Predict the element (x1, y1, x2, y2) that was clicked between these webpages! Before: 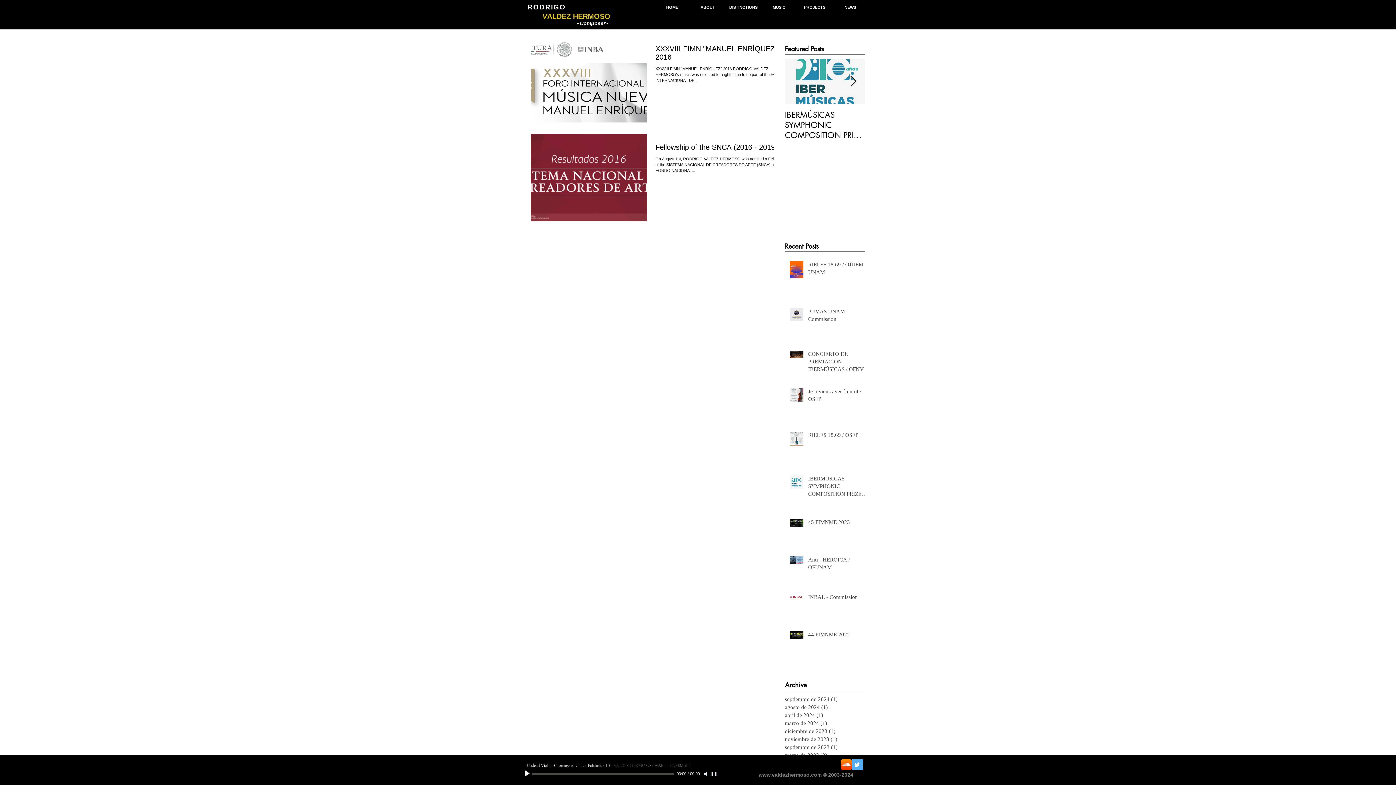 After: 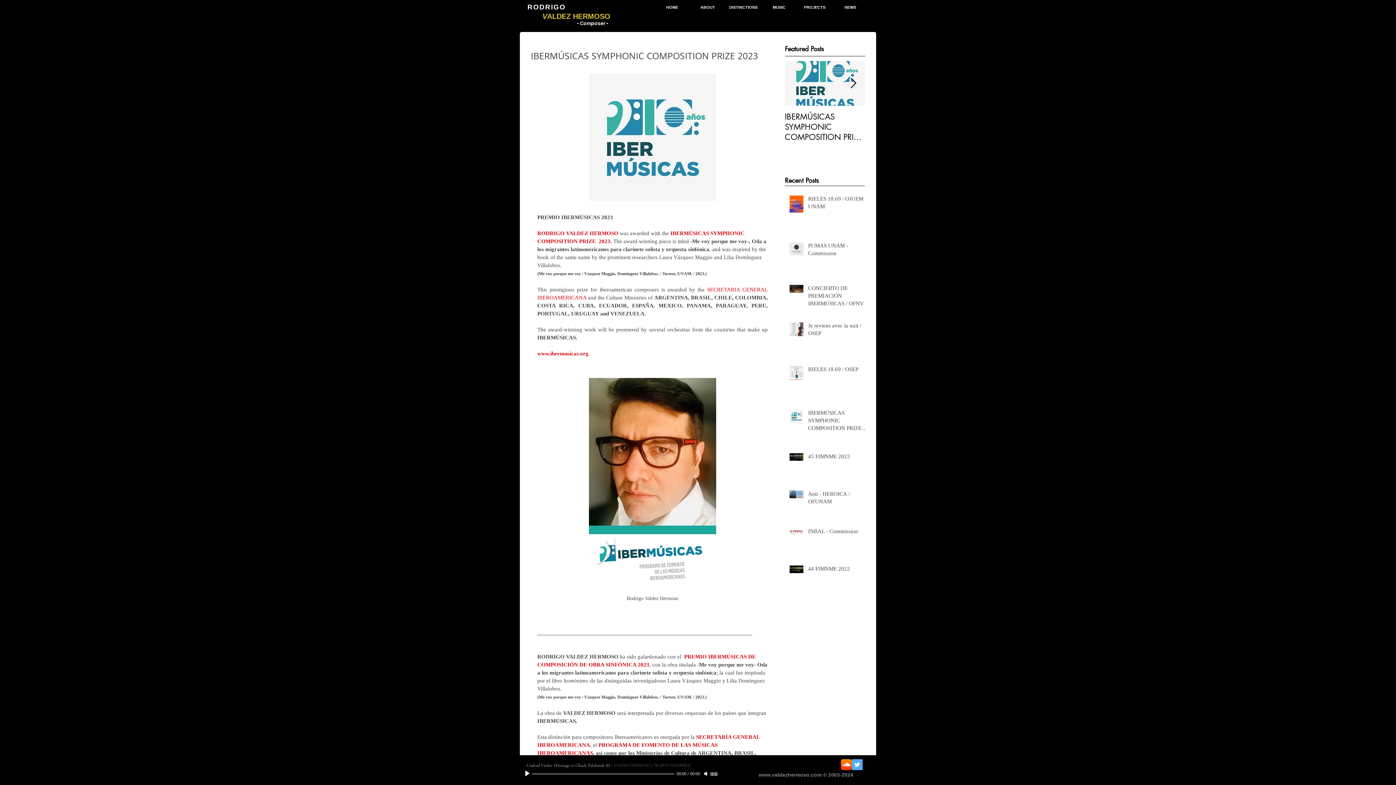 Action: label: IBERMÚSICAS SYMPHONIC COMPOSITION PRIZE 2023 bbox: (808, 475, 869, 500)